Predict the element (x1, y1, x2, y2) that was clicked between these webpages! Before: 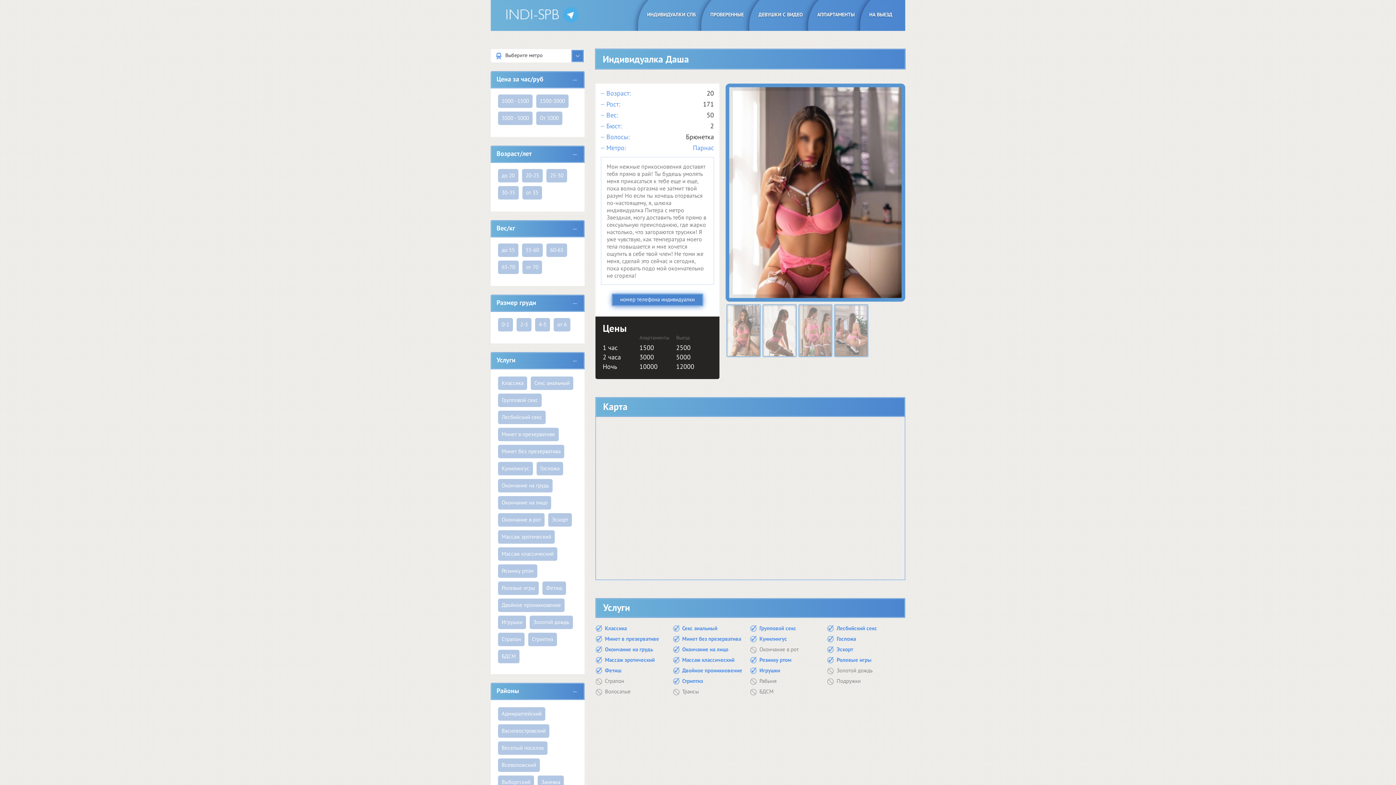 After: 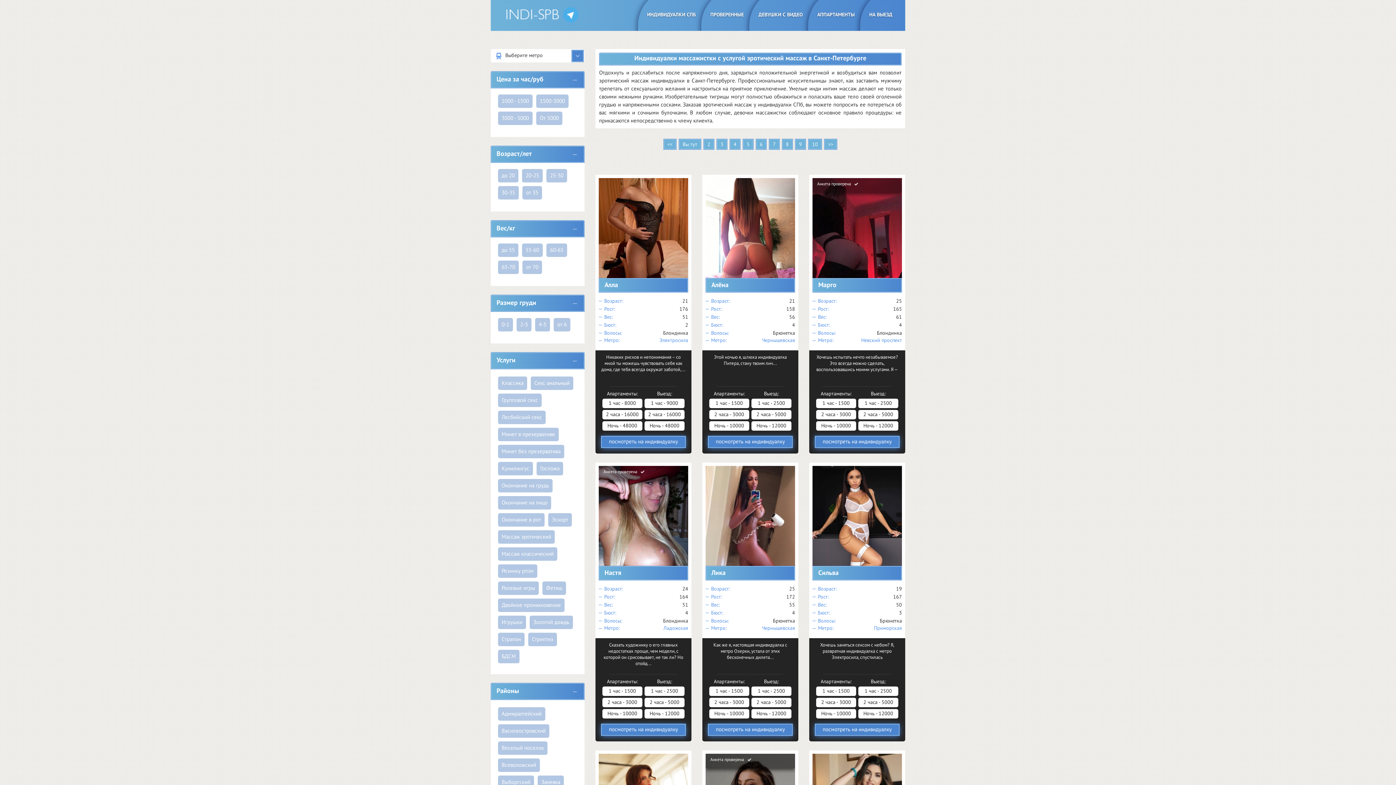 Action: bbox: (605, 656, 667, 663) label: Массаж эротический